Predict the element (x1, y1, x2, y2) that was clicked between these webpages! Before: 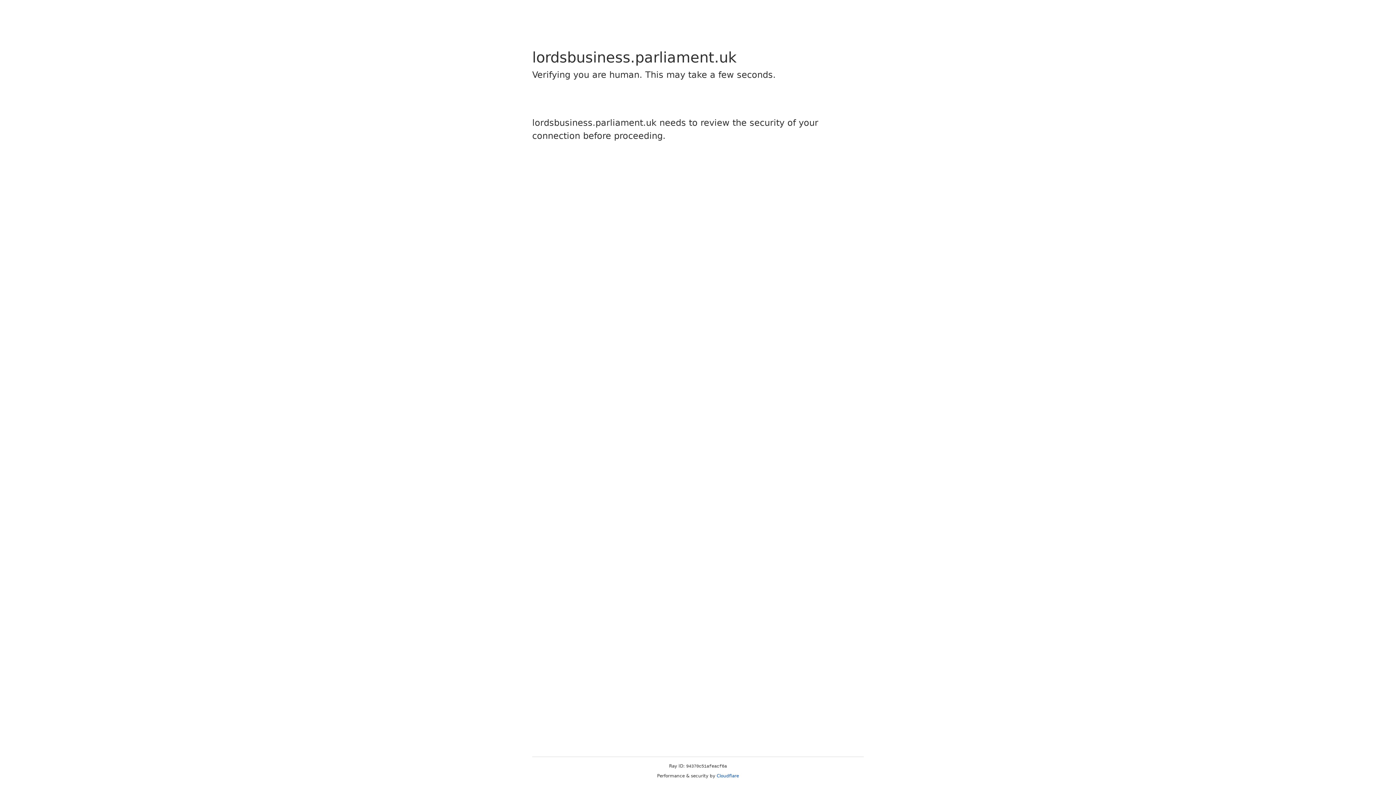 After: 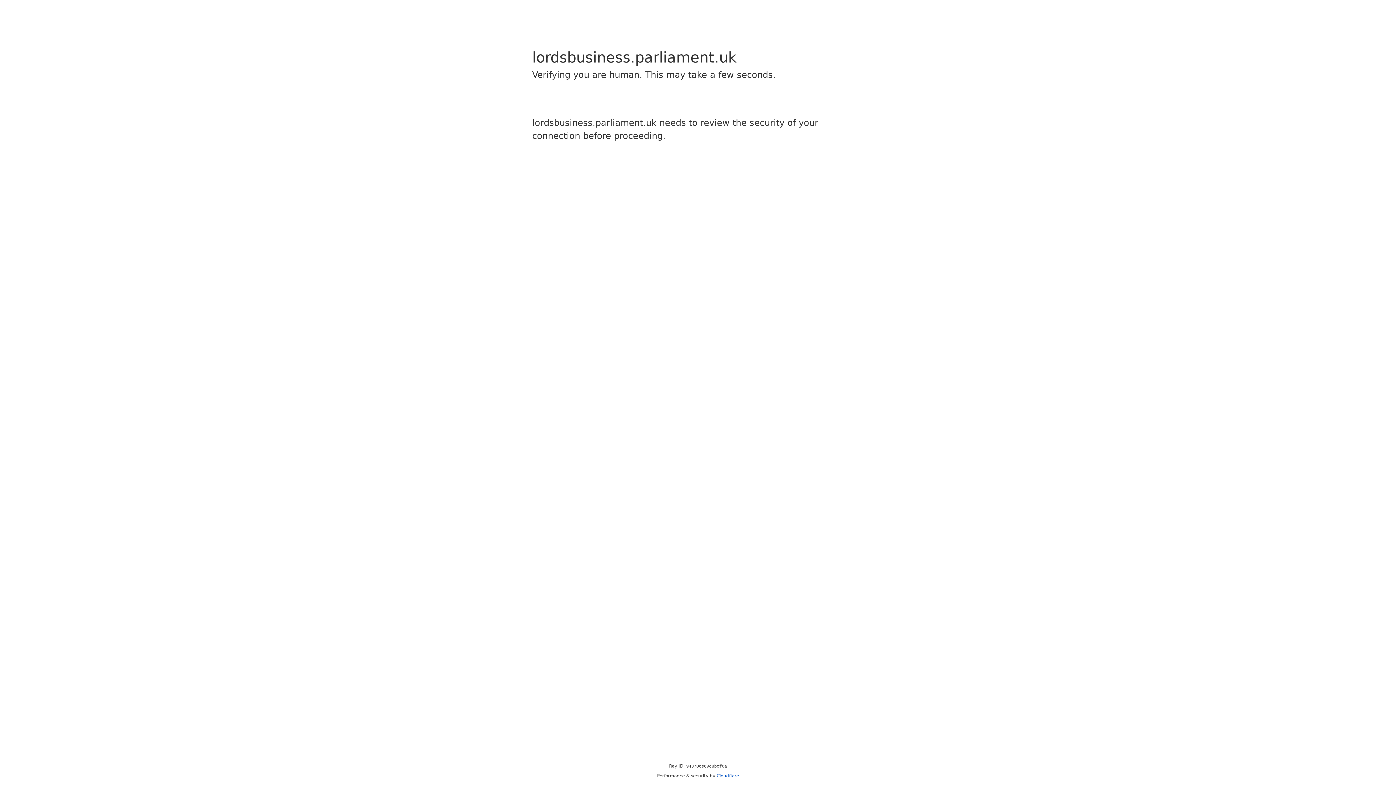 Action: label: Cloudflare bbox: (716, 773, 739, 778)